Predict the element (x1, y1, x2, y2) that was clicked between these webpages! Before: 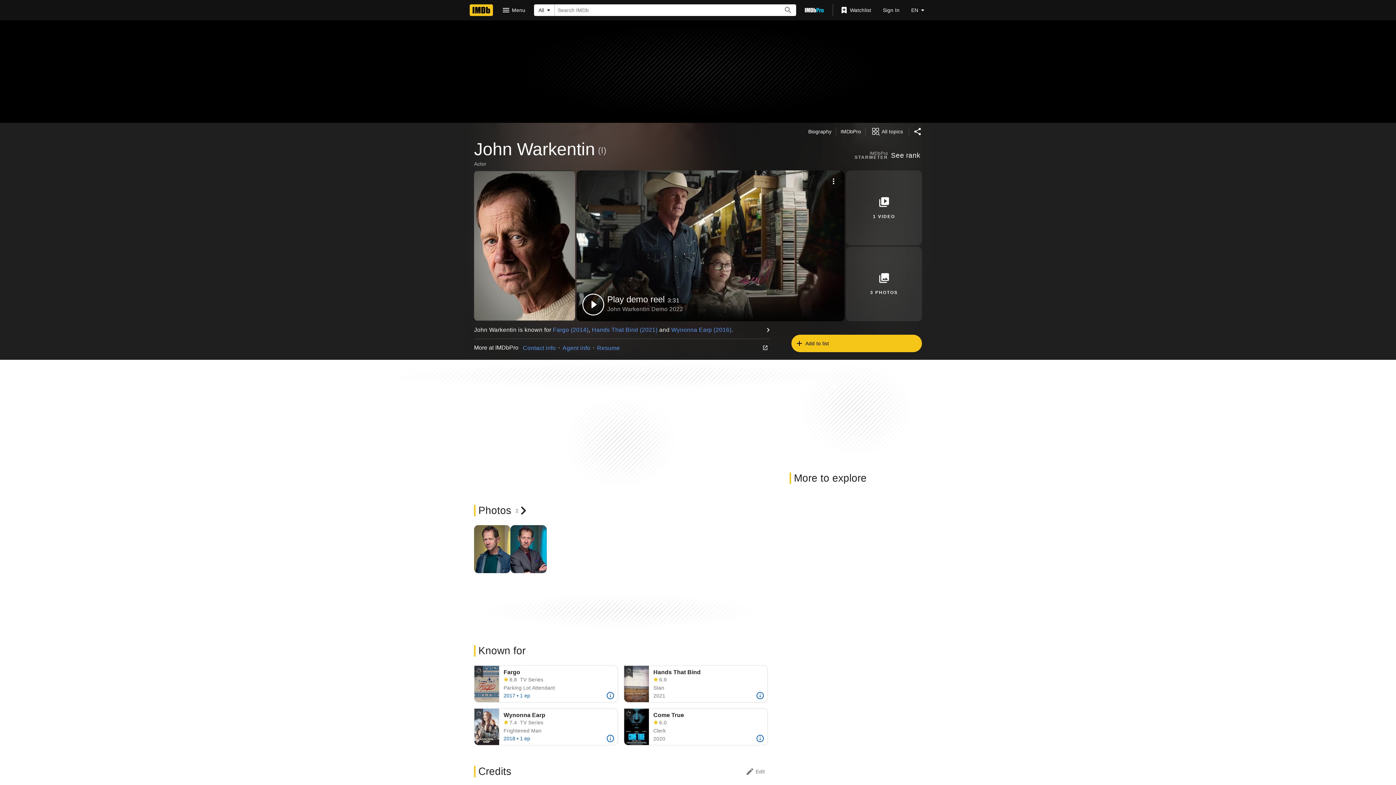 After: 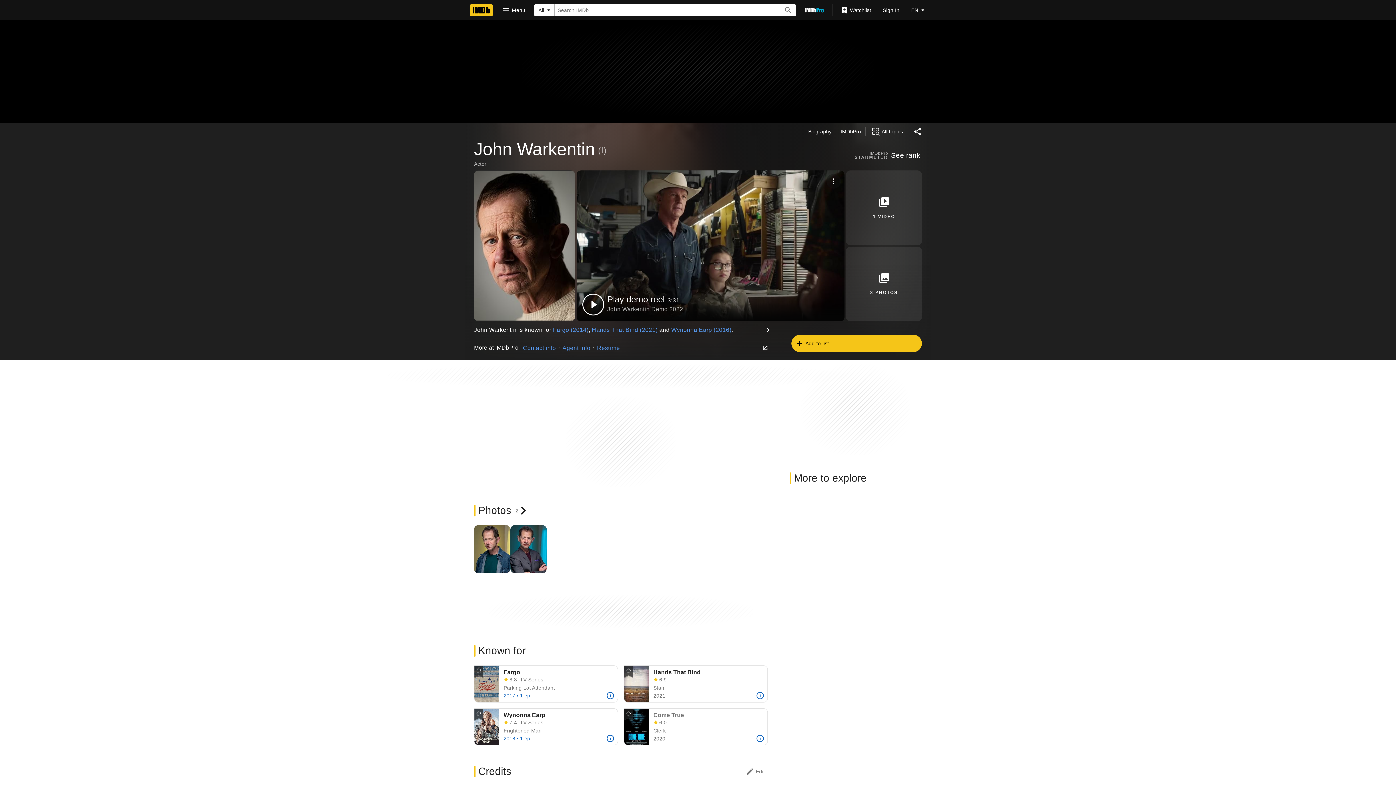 Action: bbox: (624, 708, 633, 720) label: add to watchlist